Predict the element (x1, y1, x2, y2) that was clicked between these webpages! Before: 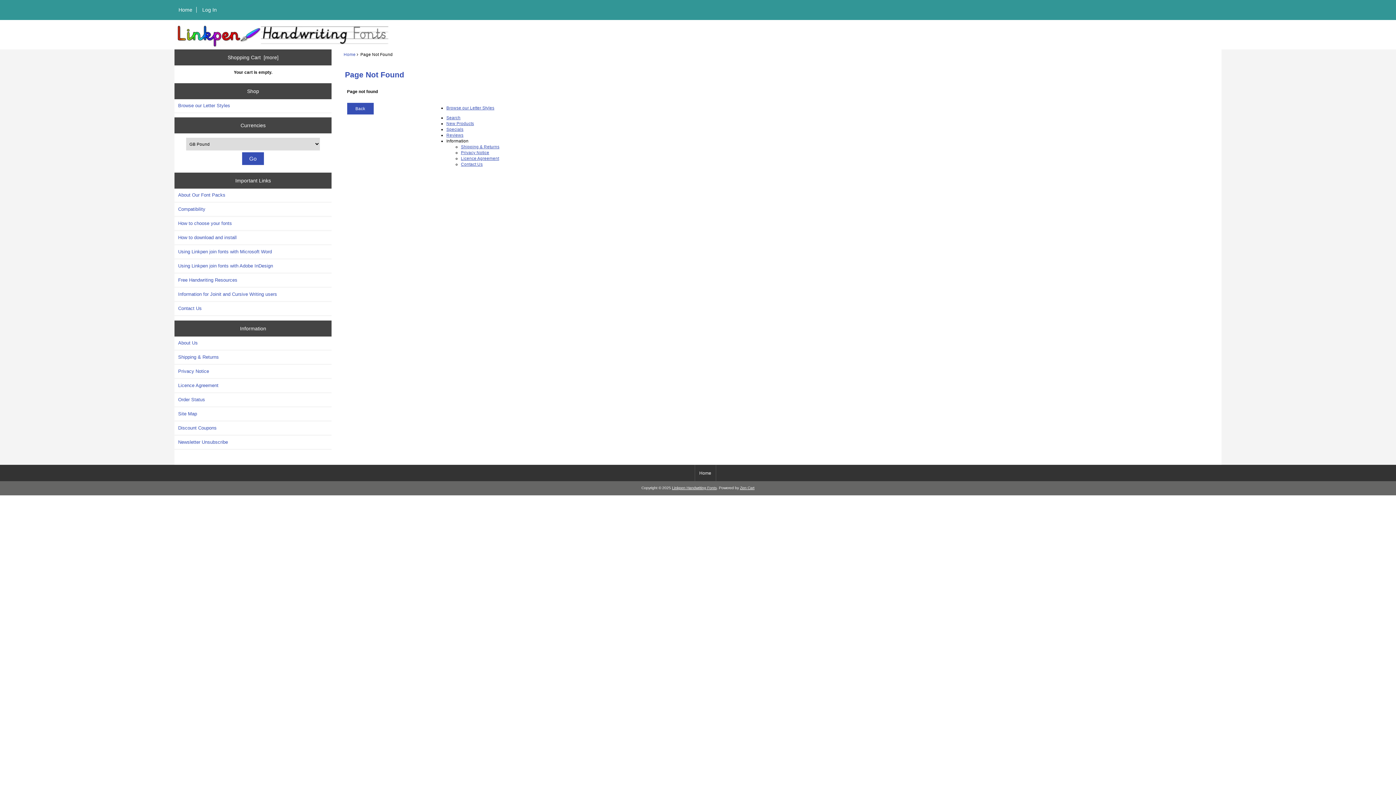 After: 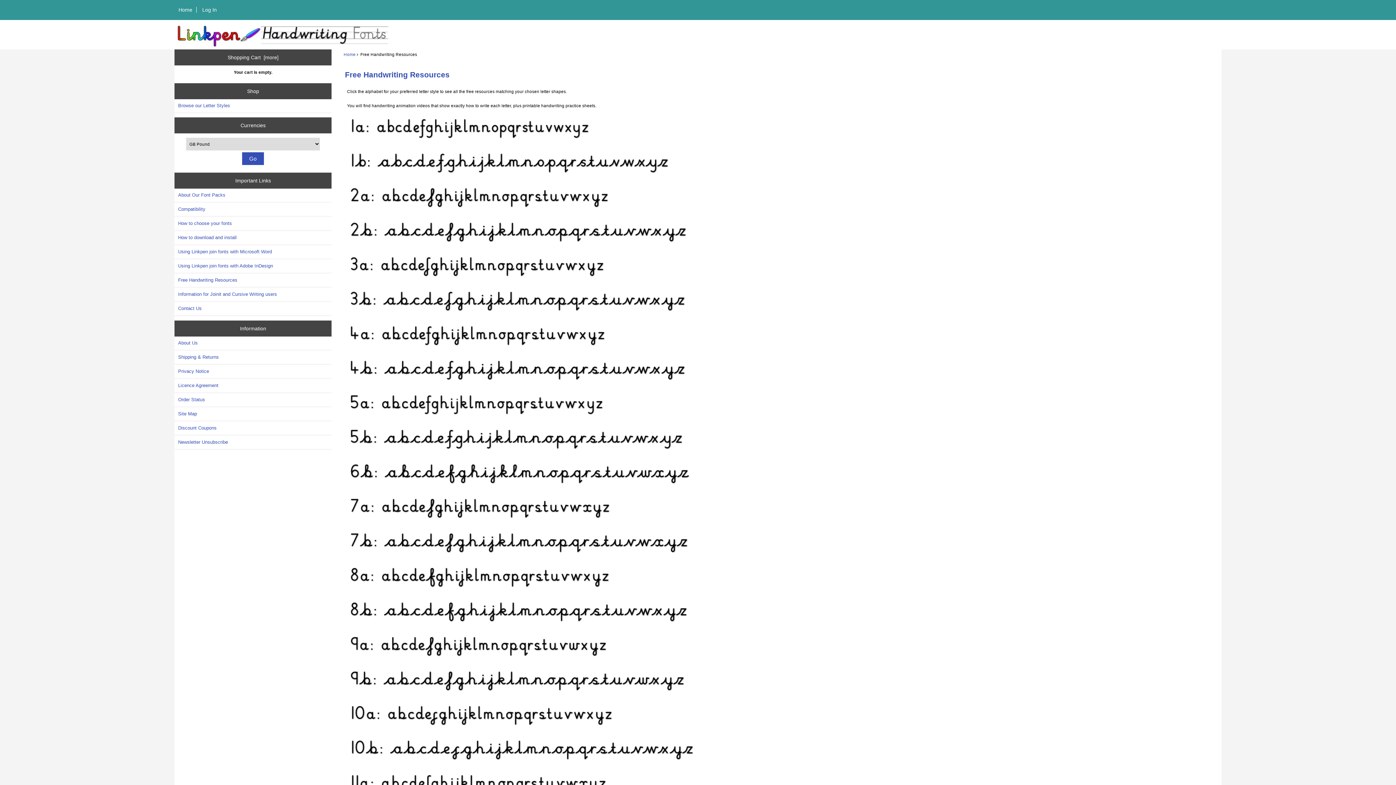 Action: label: Free Handwriting Resources bbox: (174, 273, 331, 286)